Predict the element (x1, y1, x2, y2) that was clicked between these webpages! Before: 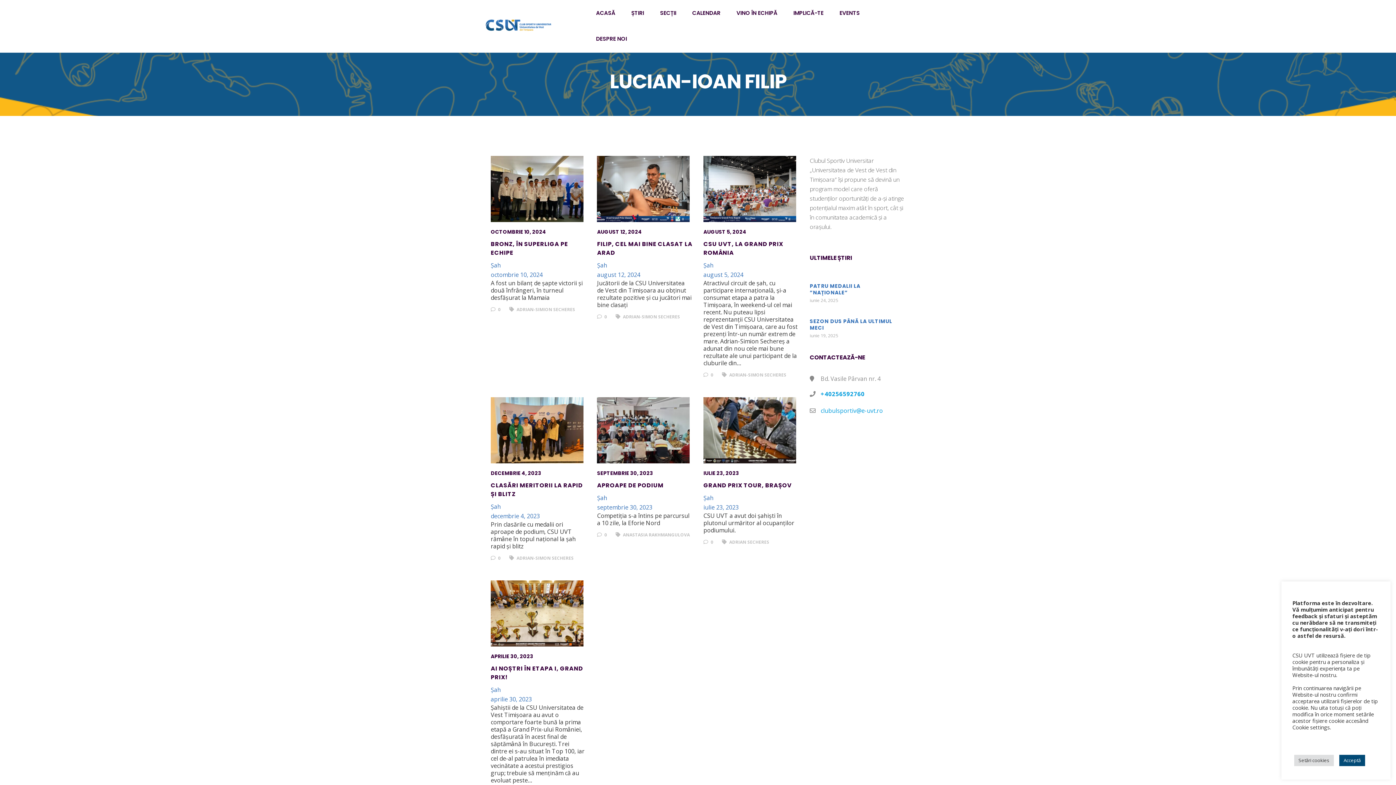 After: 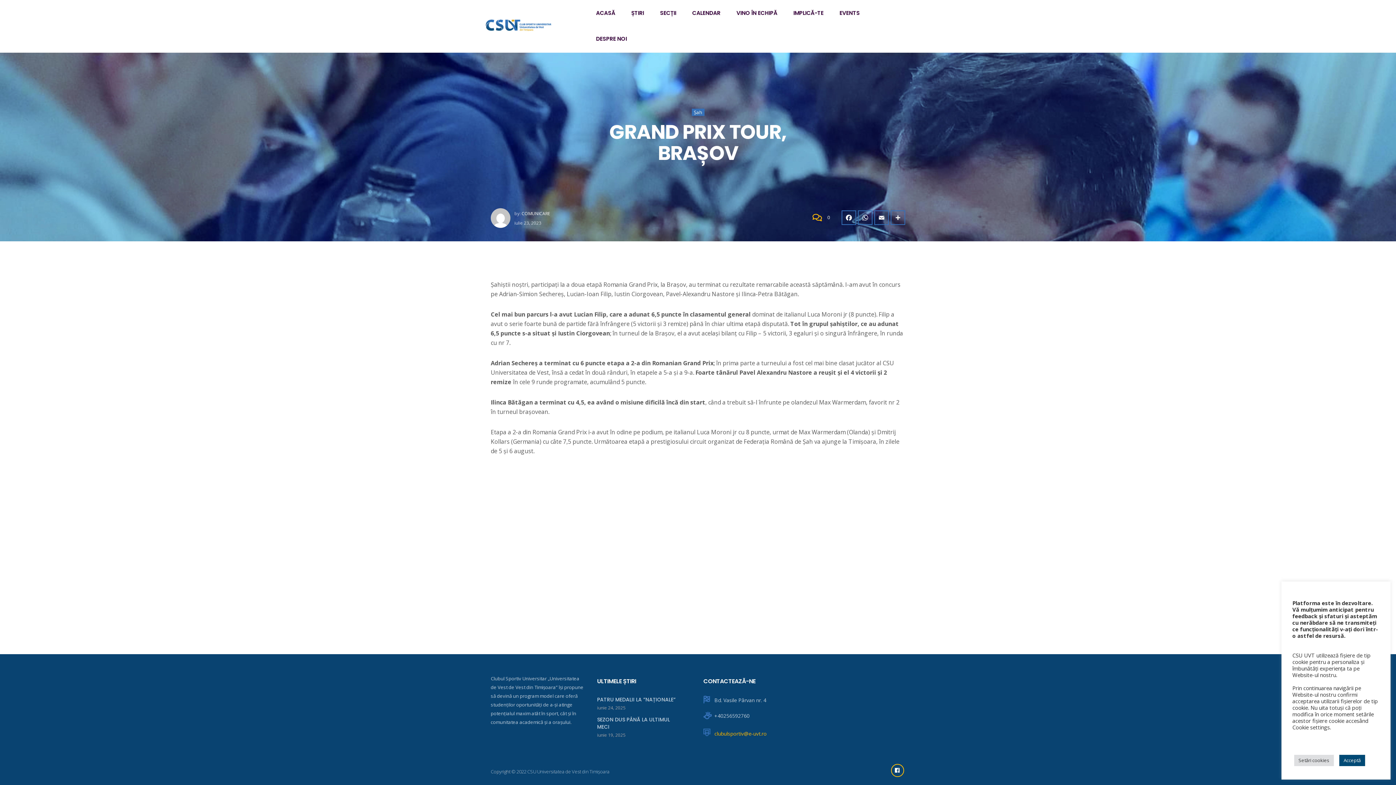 Action: label:  0 bbox: (703, 537, 713, 547)